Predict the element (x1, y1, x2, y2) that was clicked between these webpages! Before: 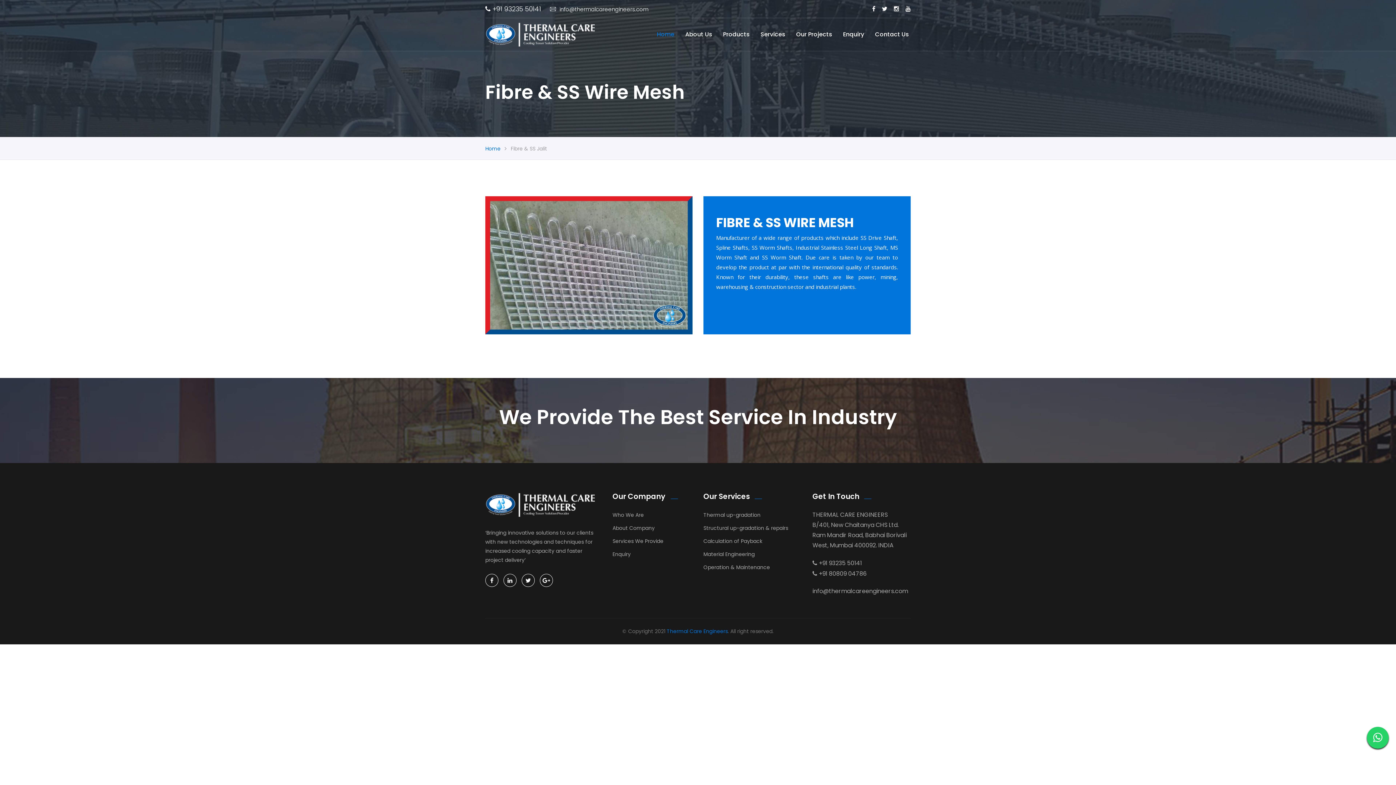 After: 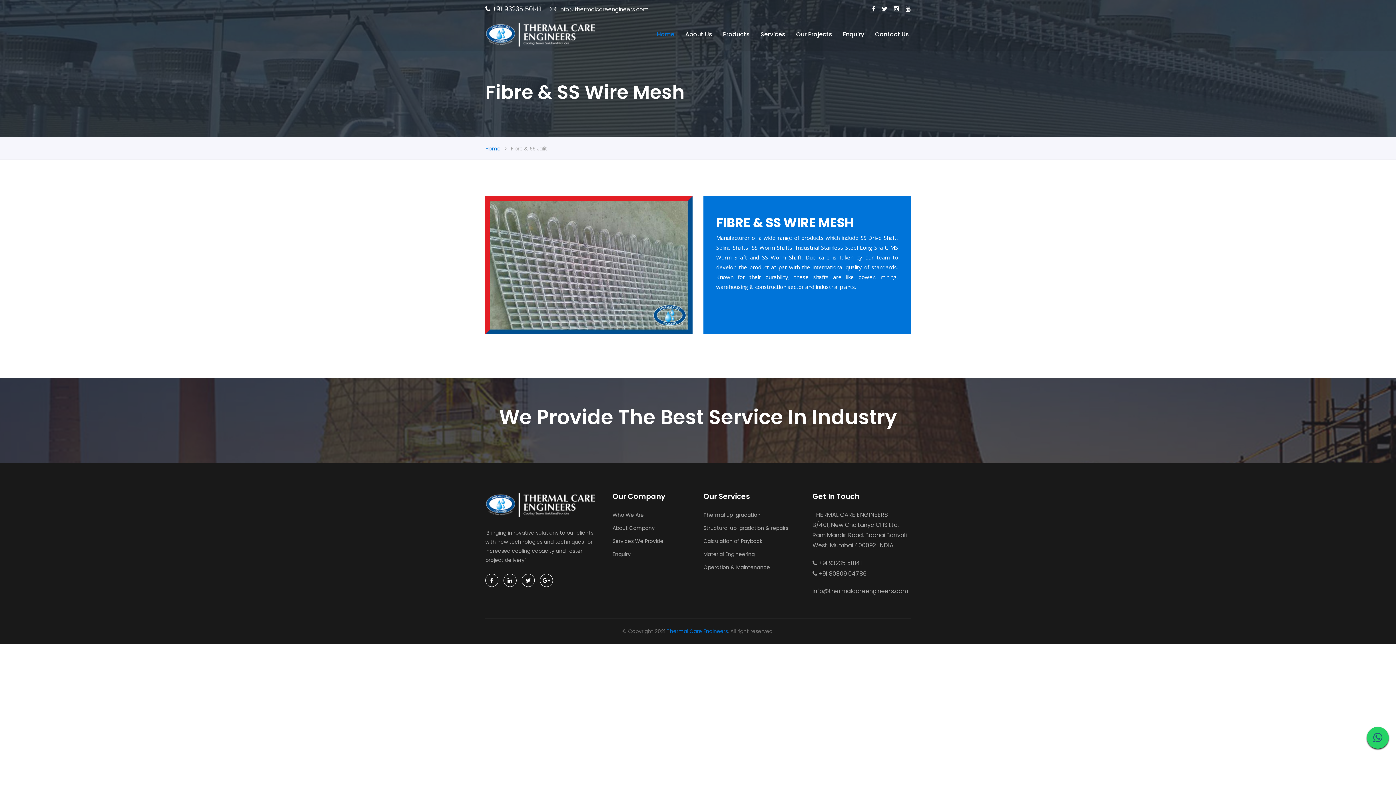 Action: bbox: (1367, 727, 1389, 749)